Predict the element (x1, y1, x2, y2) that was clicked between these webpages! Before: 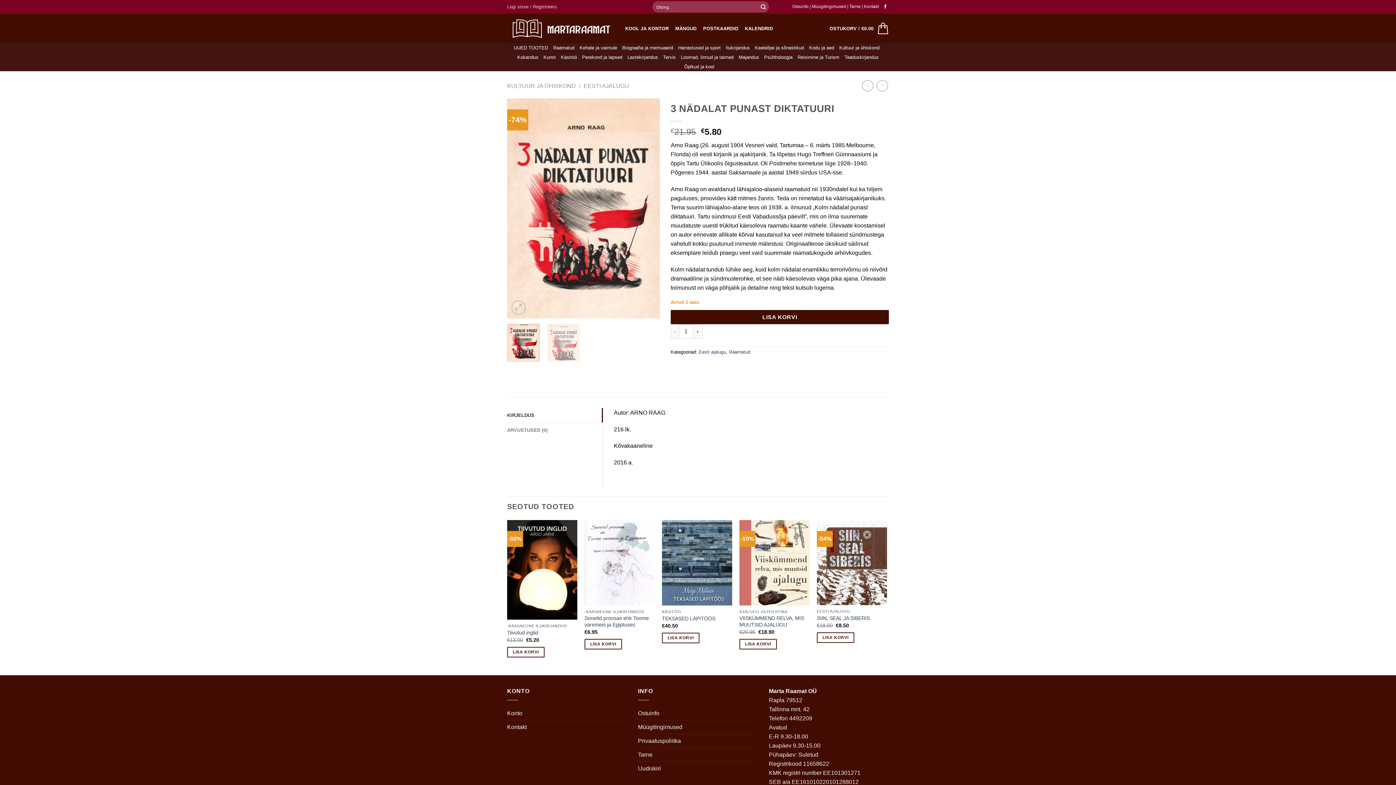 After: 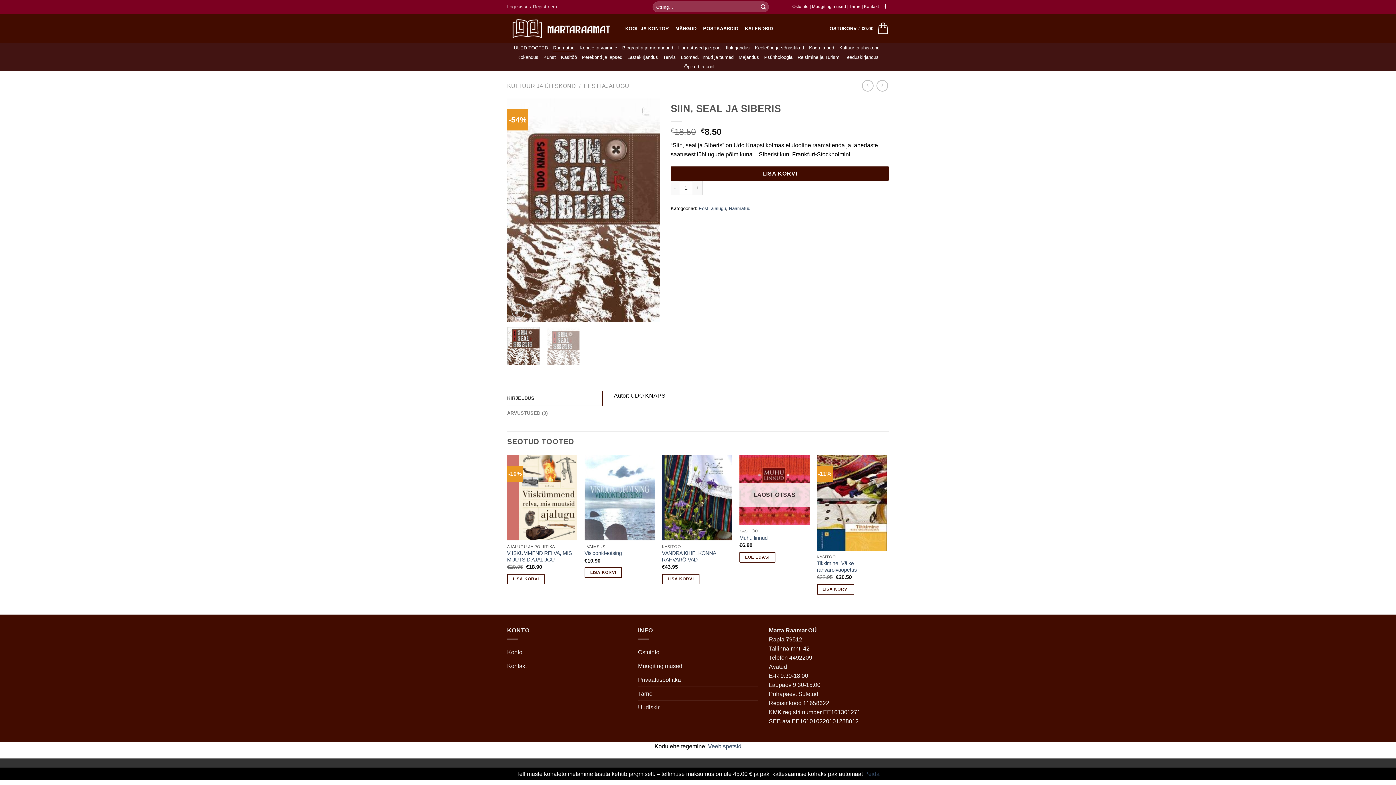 Action: label: SIIN, SEAL JA SIBERIS bbox: (817, 615, 870, 621)